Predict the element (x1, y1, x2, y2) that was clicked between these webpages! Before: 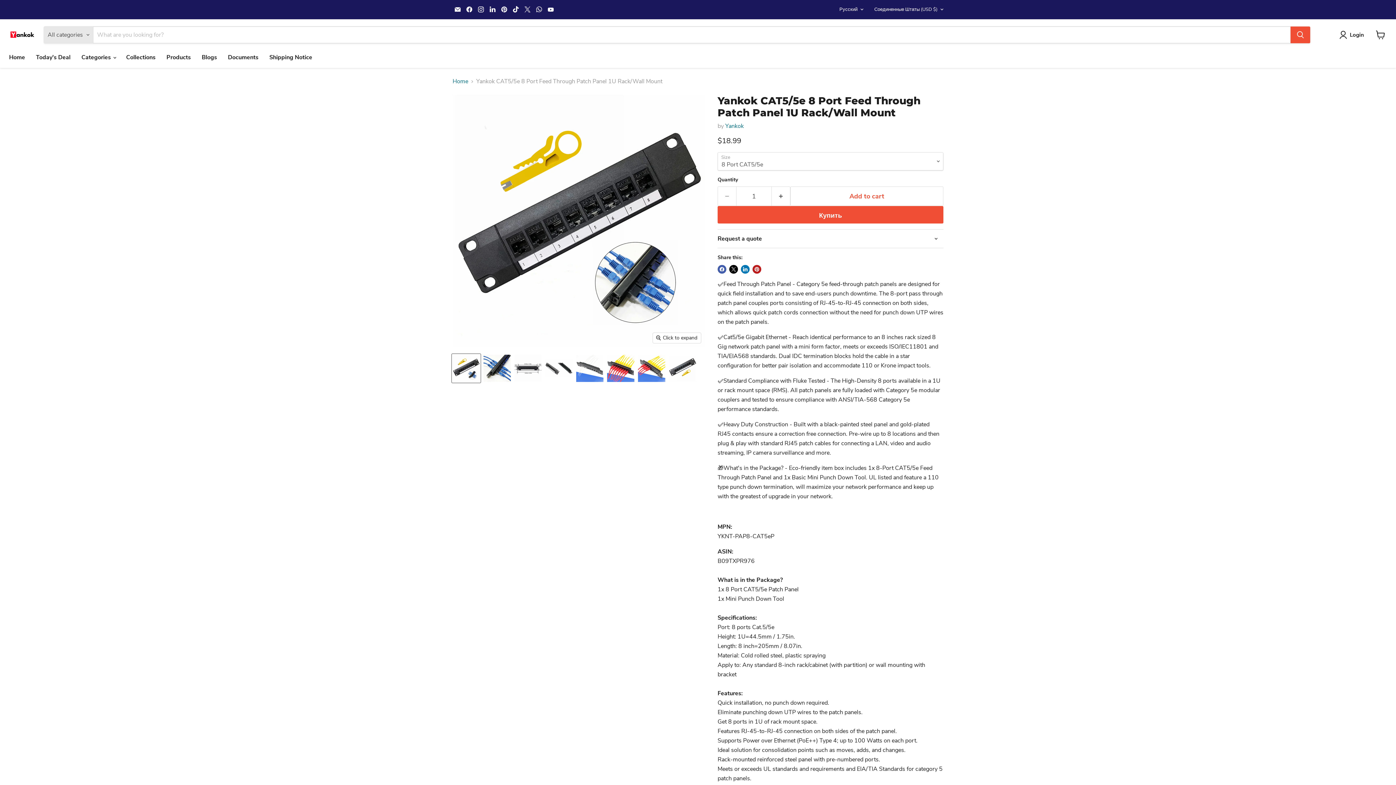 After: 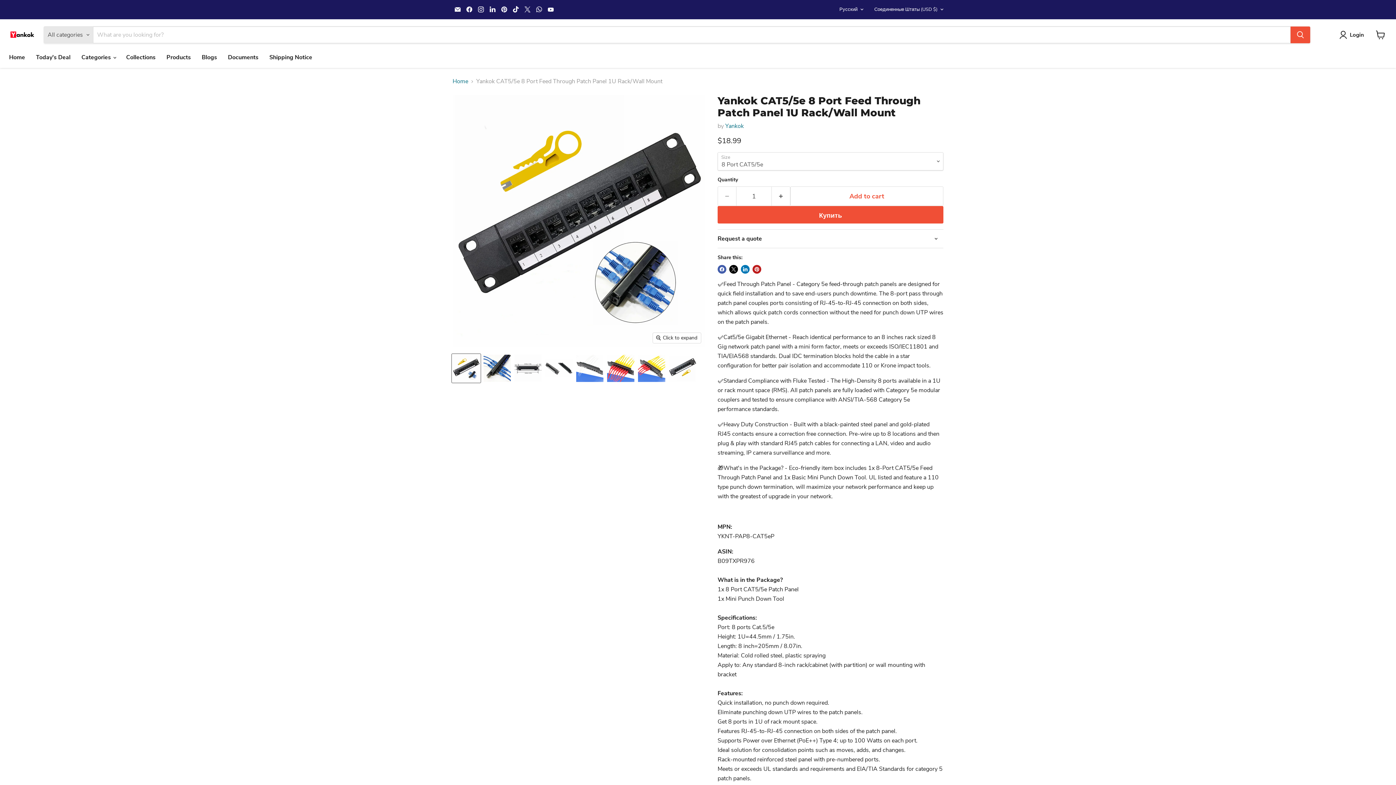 Action: bbox: (510, 4, 521, 14) label: Find us on TikTok